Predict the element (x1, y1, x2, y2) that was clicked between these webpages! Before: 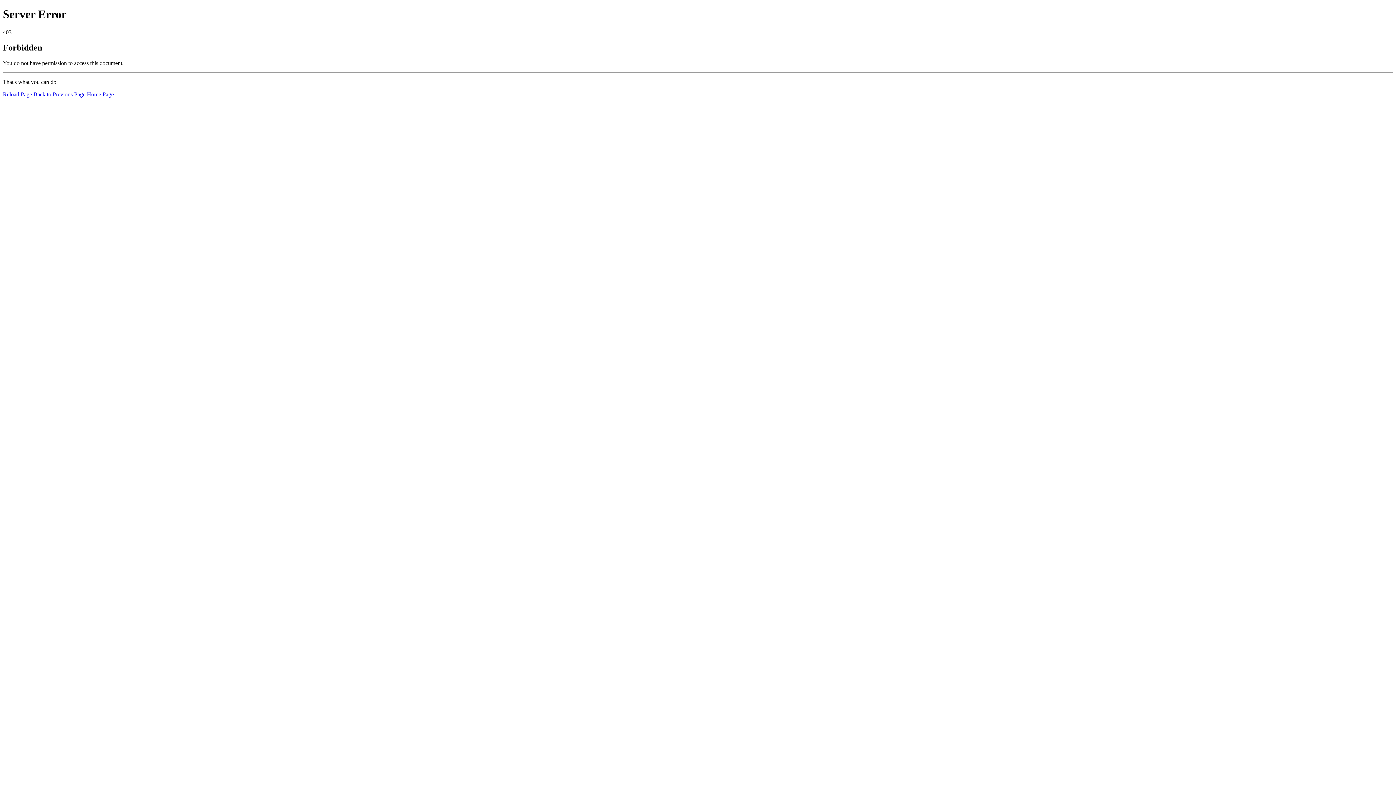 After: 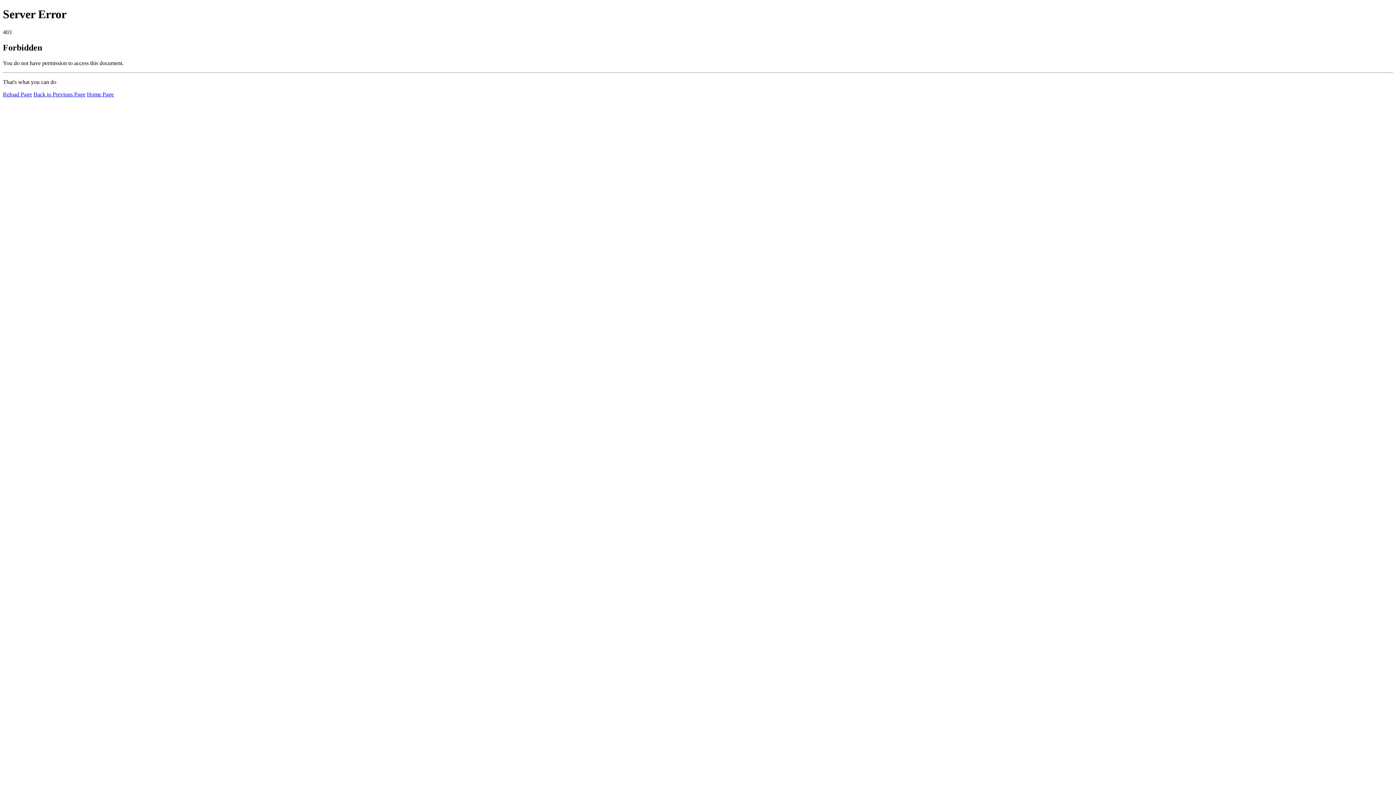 Action: bbox: (86, 91, 113, 97) label: Home Page